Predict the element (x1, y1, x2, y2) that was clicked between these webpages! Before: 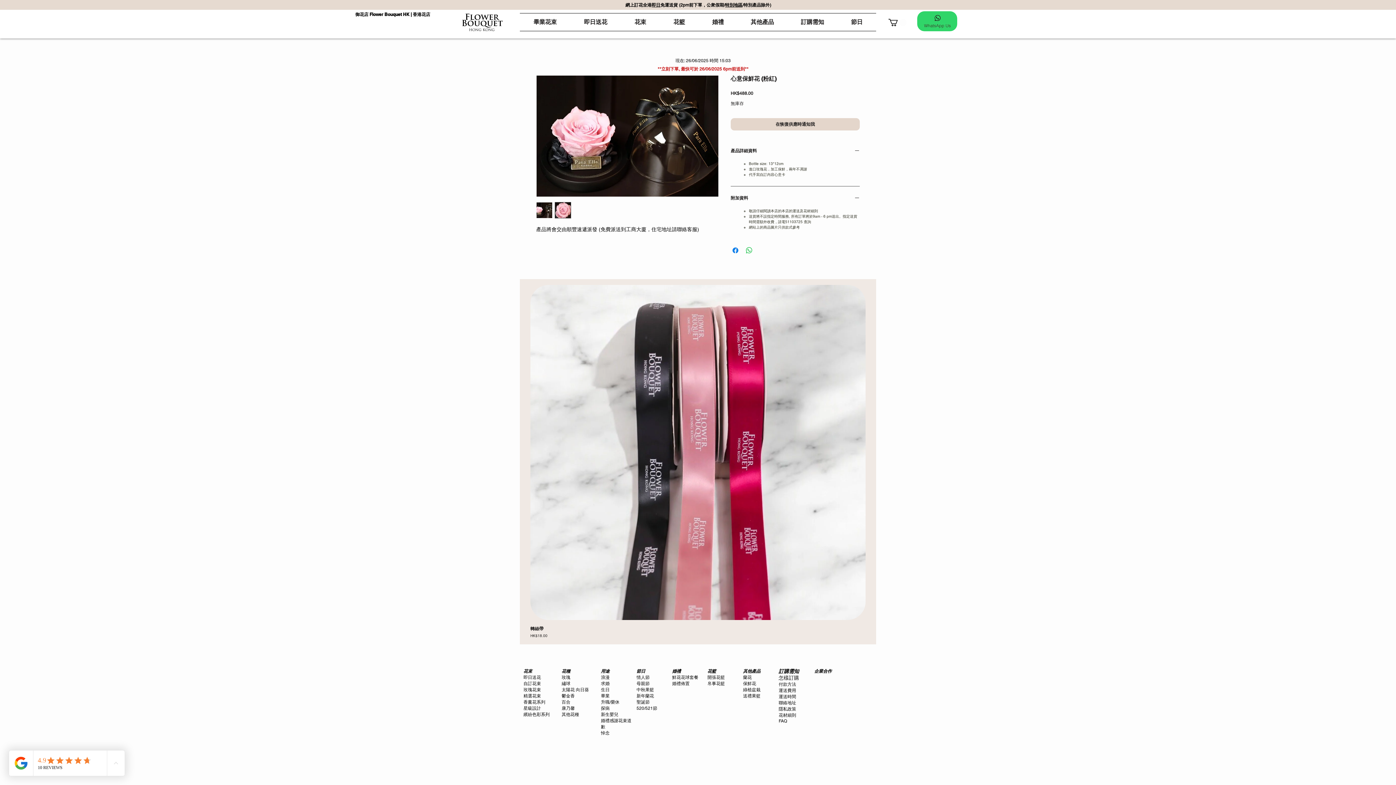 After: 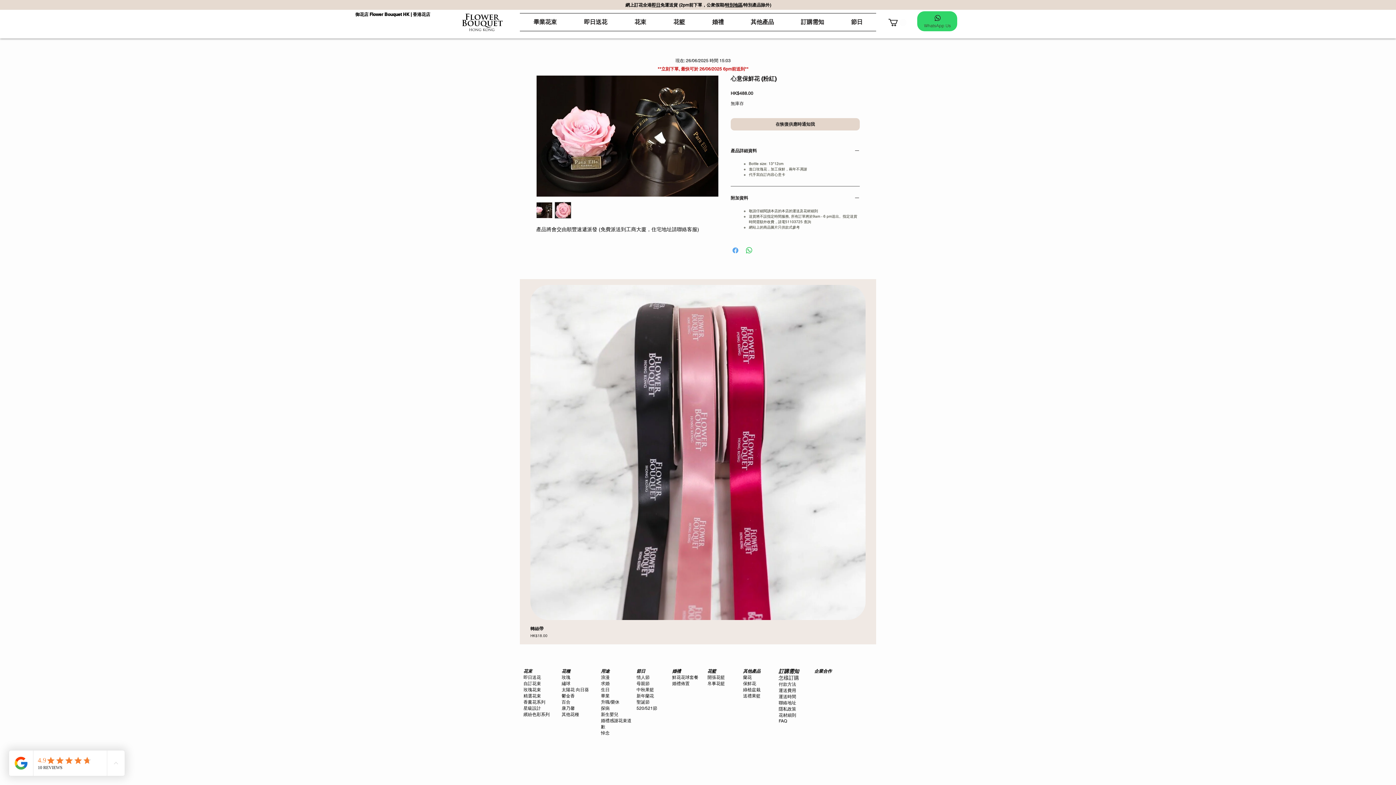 Action: label: 在臉書上分享 bbox: (731, 246, 740, 255)